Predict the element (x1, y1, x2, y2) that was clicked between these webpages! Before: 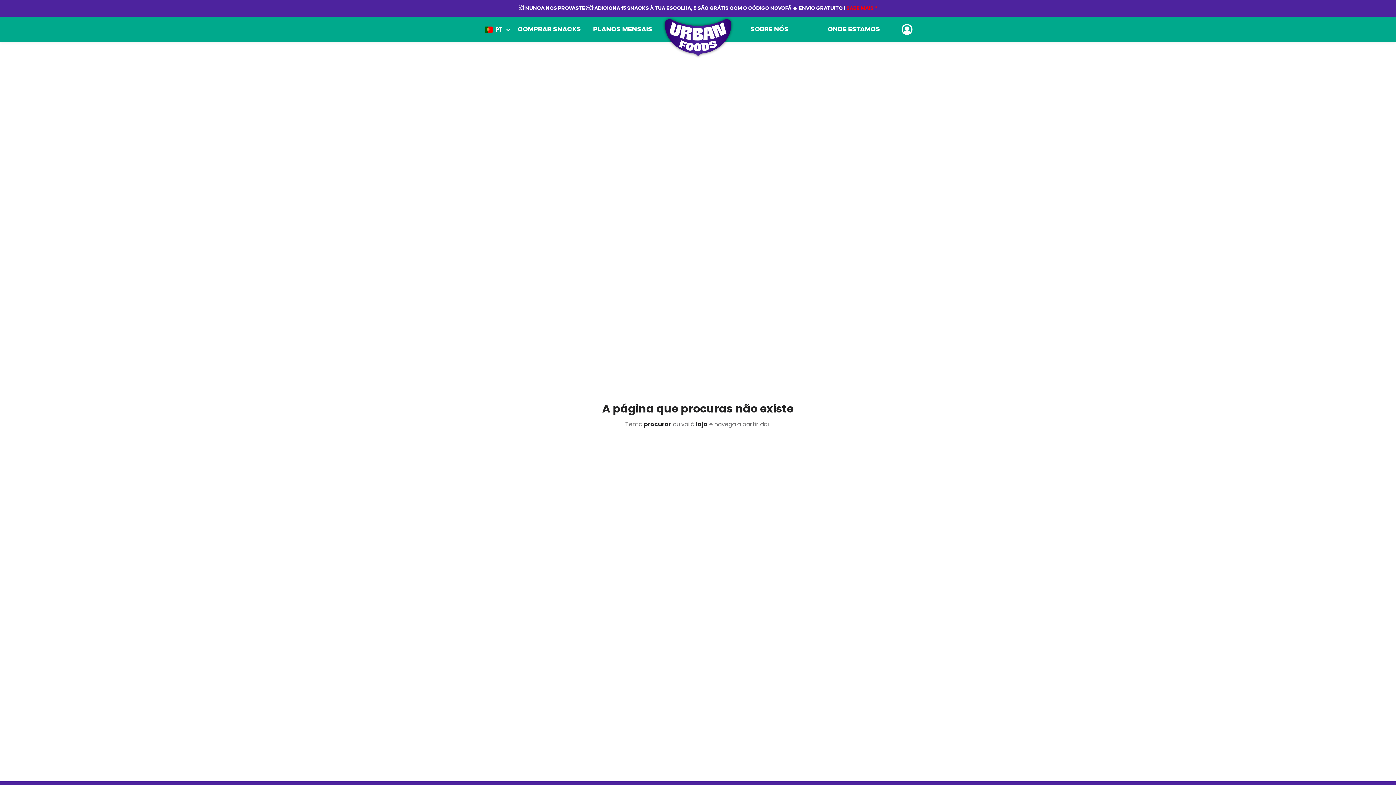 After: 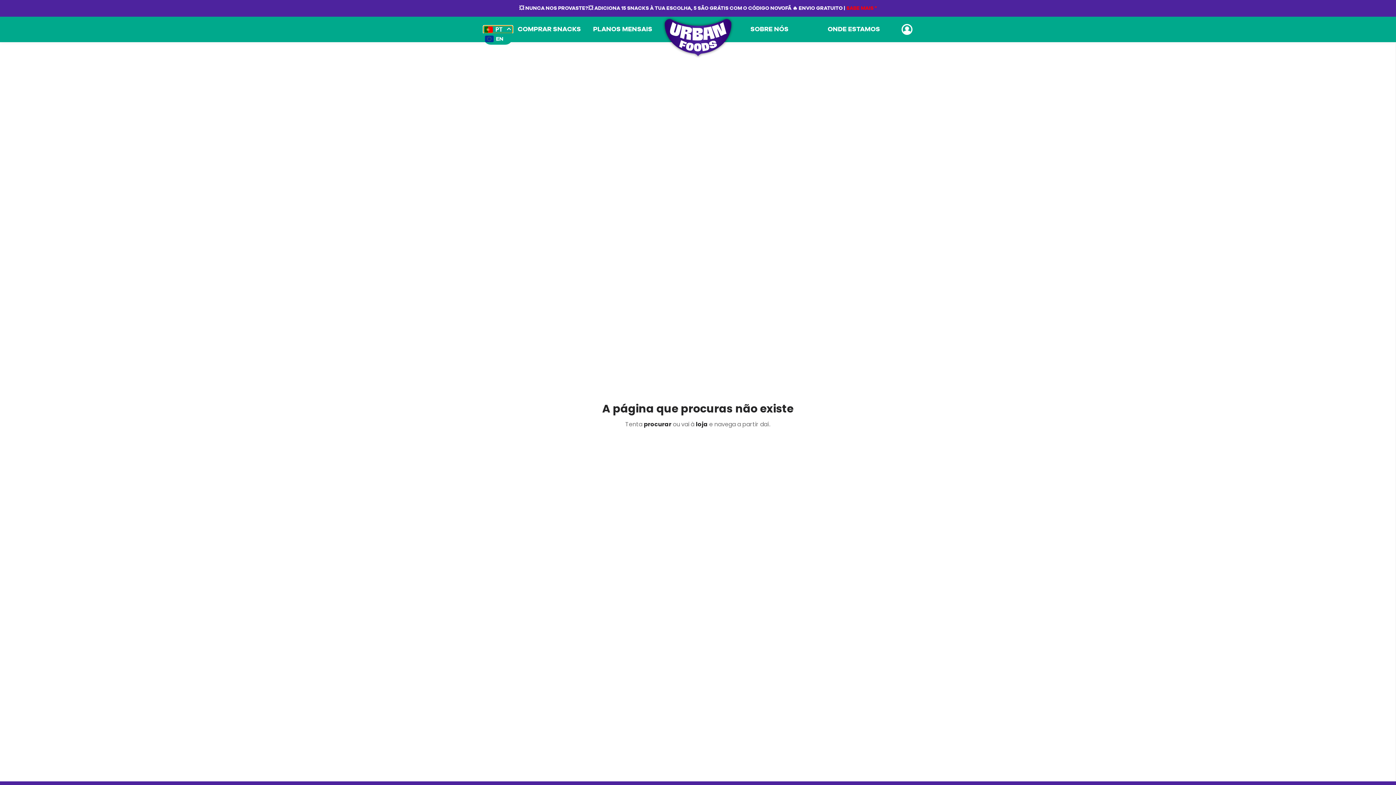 Action: label: Selected language: português (Portugal) bbox: (483, 25, 512, 33)